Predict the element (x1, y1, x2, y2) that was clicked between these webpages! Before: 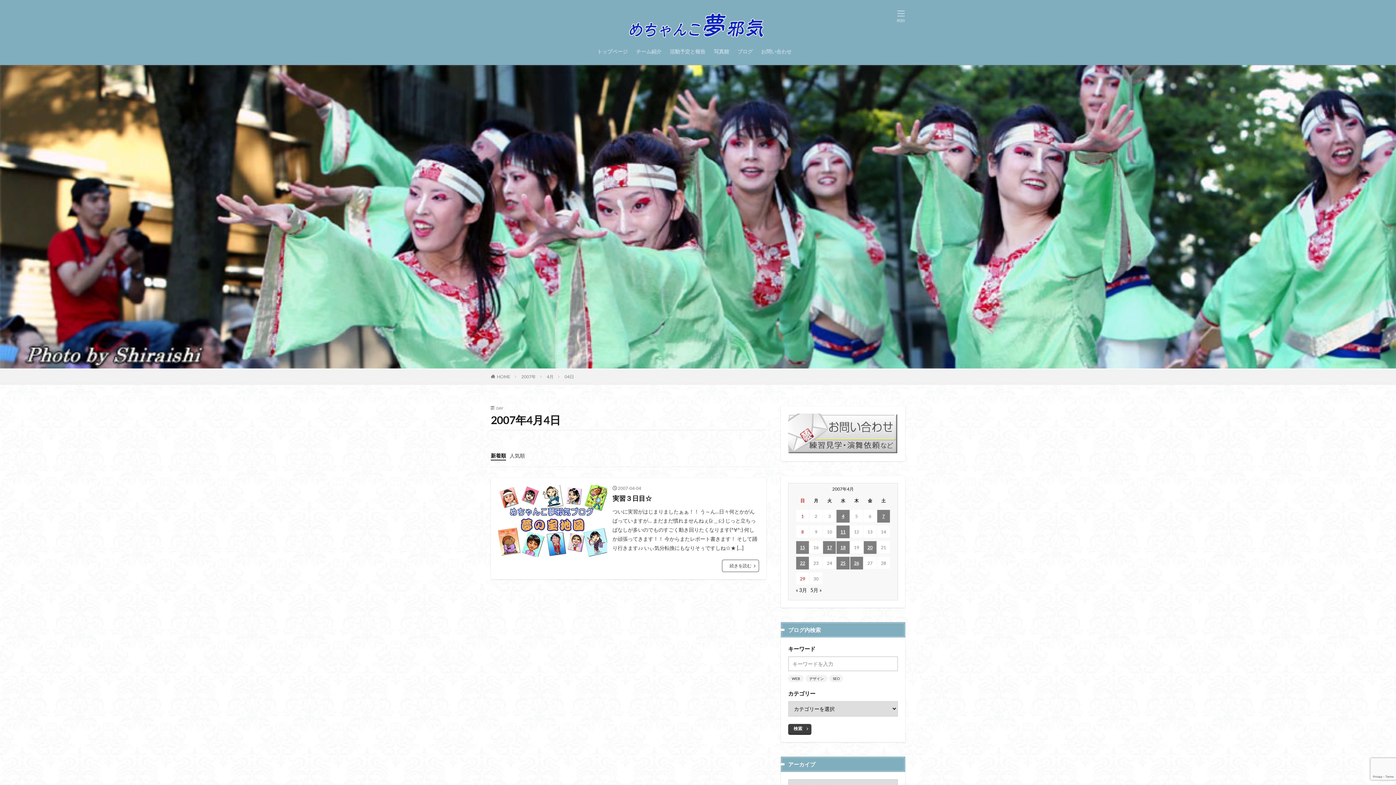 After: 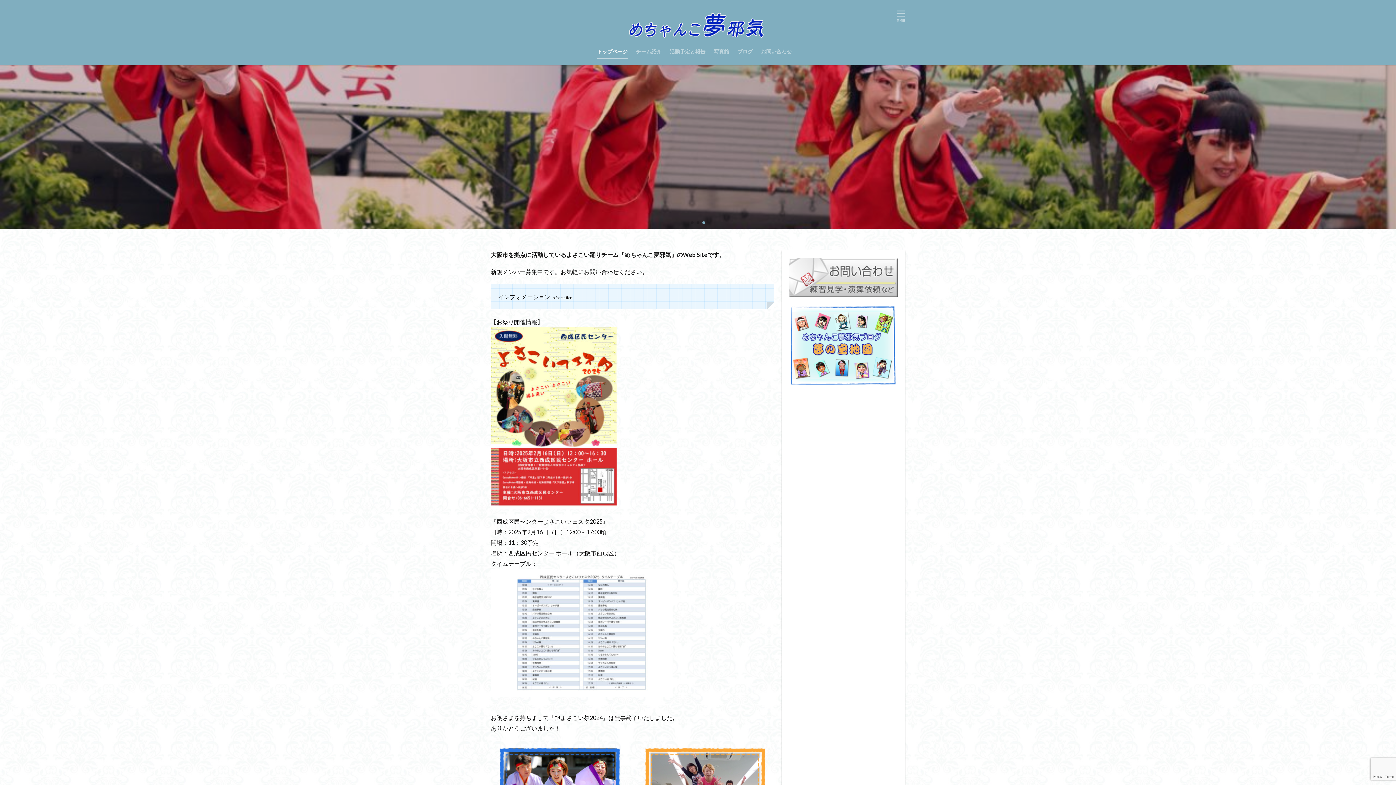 Action: label: トップページ bbox: (597, 45, 627, 57)